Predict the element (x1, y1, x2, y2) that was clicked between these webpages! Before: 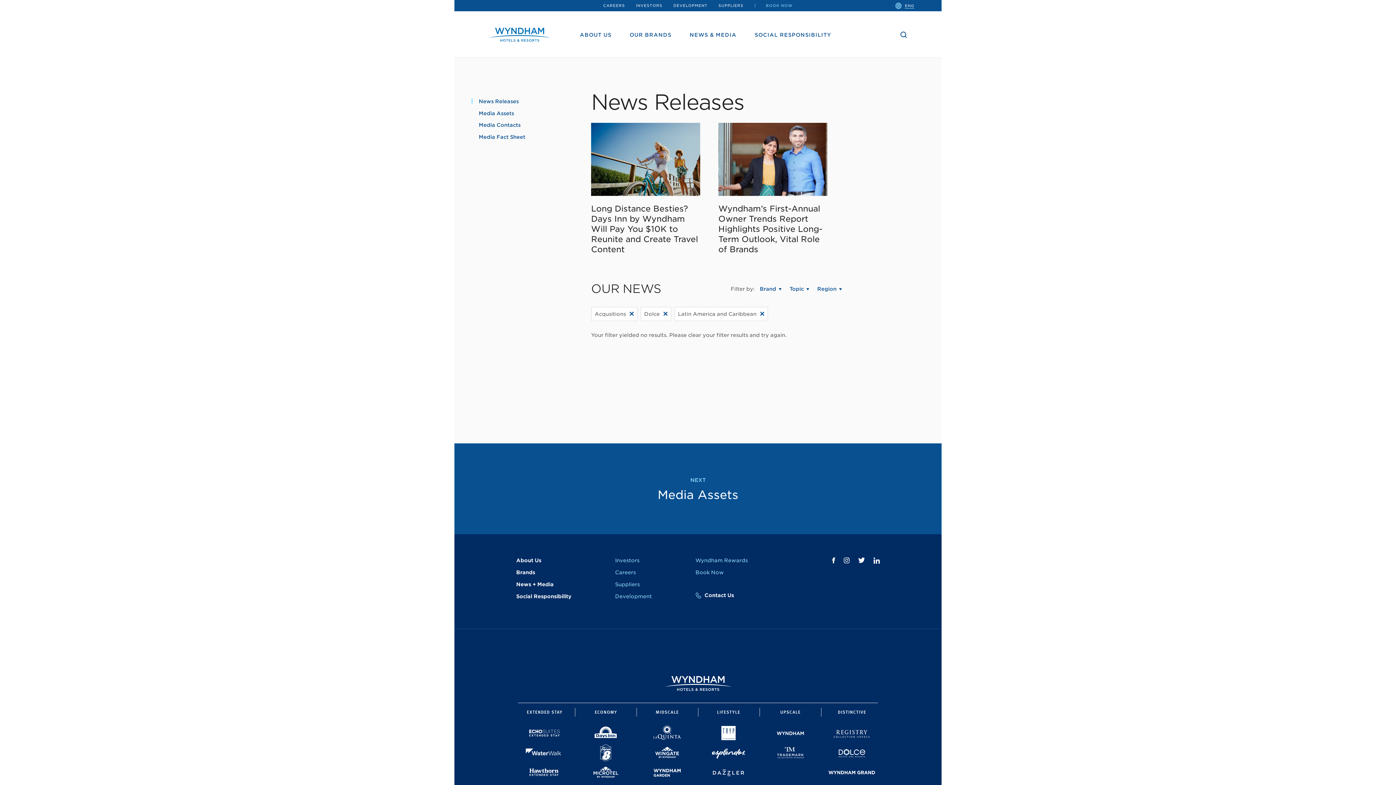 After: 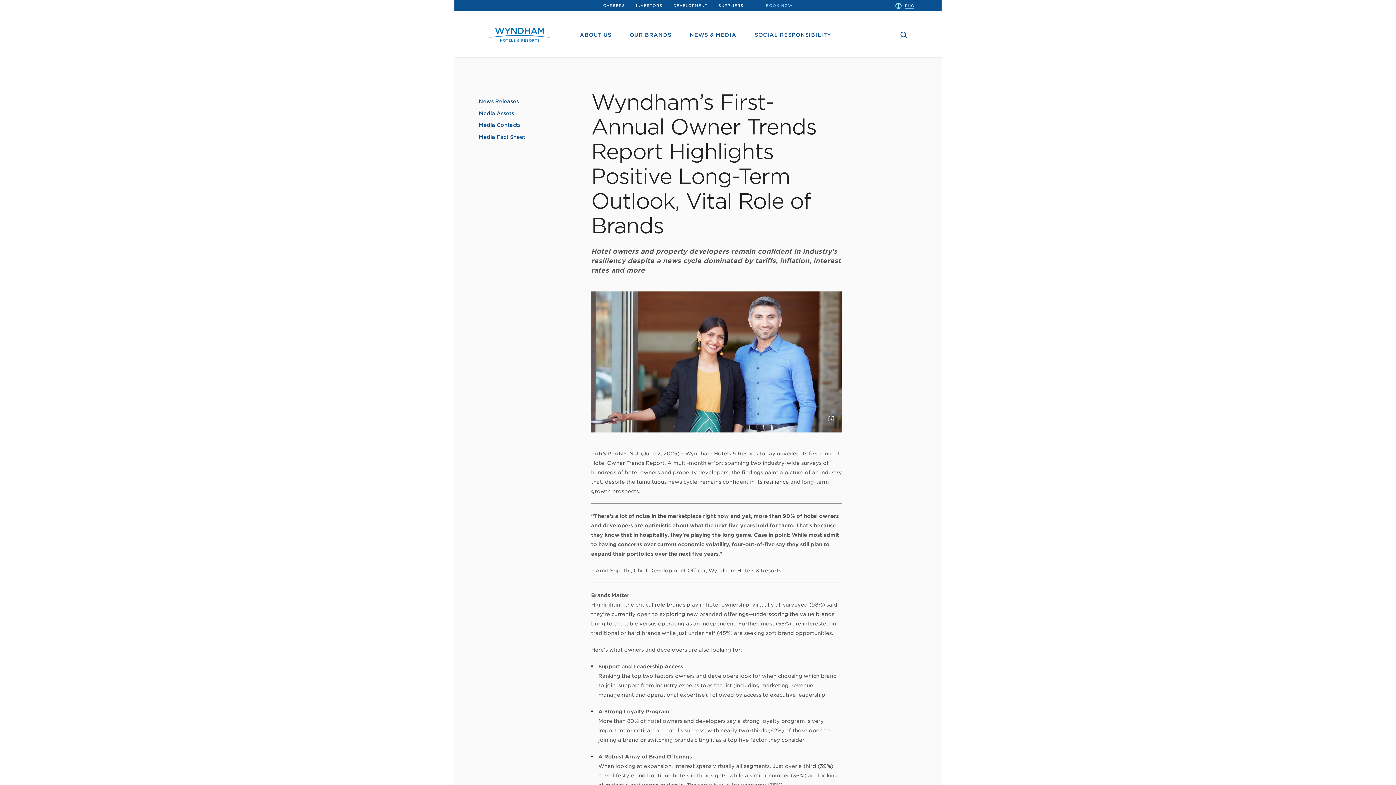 Action: bbox: (718, 197, 827, 254) label: Wyndham’s First-Annual Owner Trends Report Highlights Positive Long-Term Outlook, Vital Role of Brands